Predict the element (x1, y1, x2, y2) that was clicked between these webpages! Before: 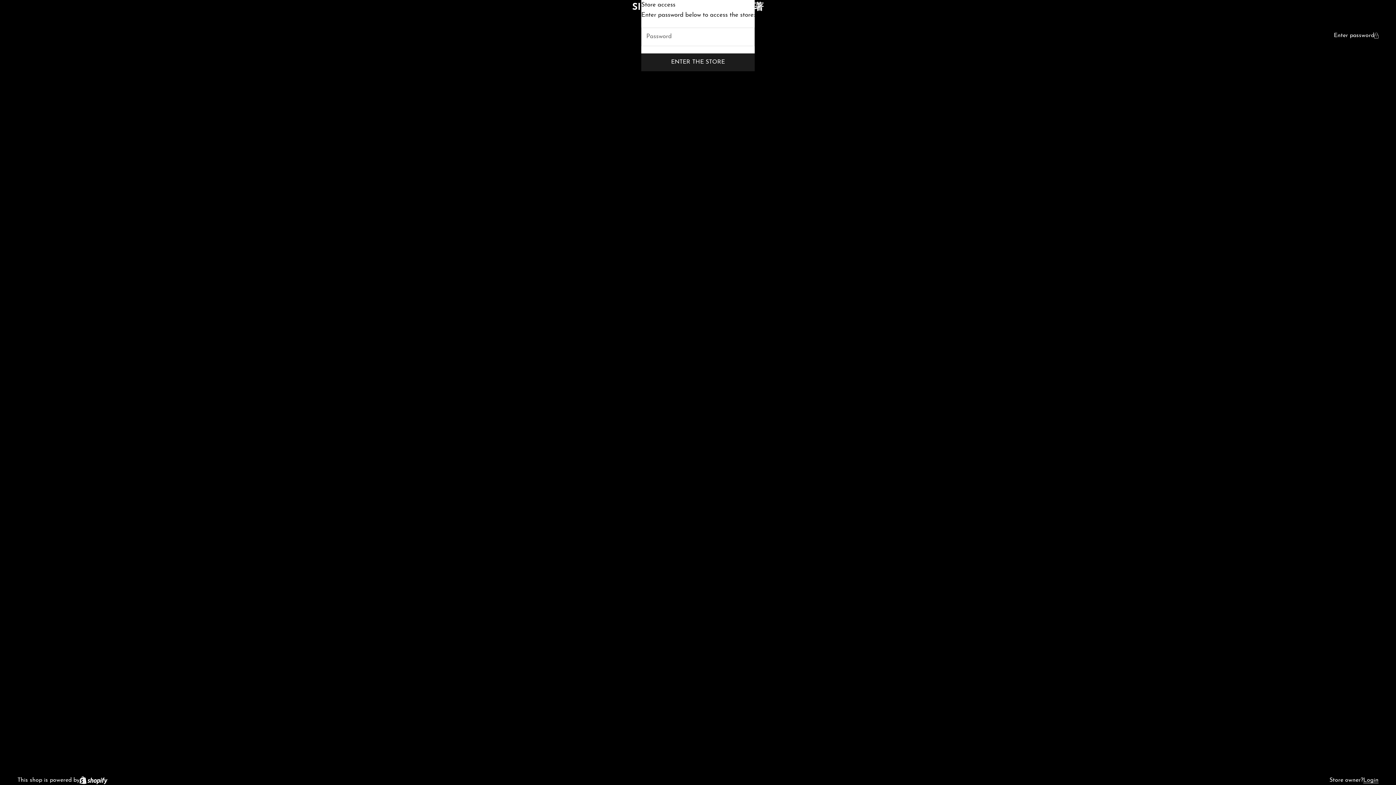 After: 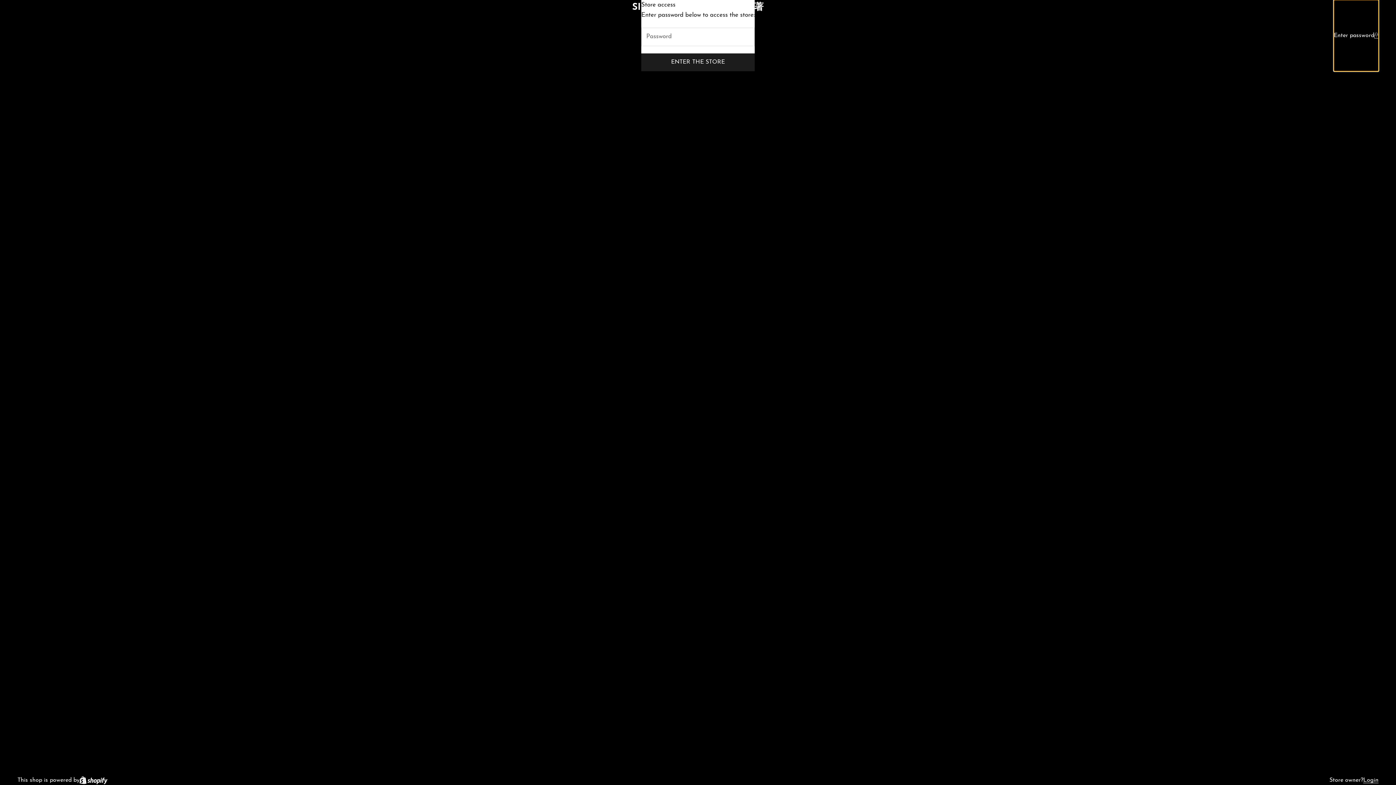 Action: label: Enter password bbox: (1334, 0, 1378, 71)